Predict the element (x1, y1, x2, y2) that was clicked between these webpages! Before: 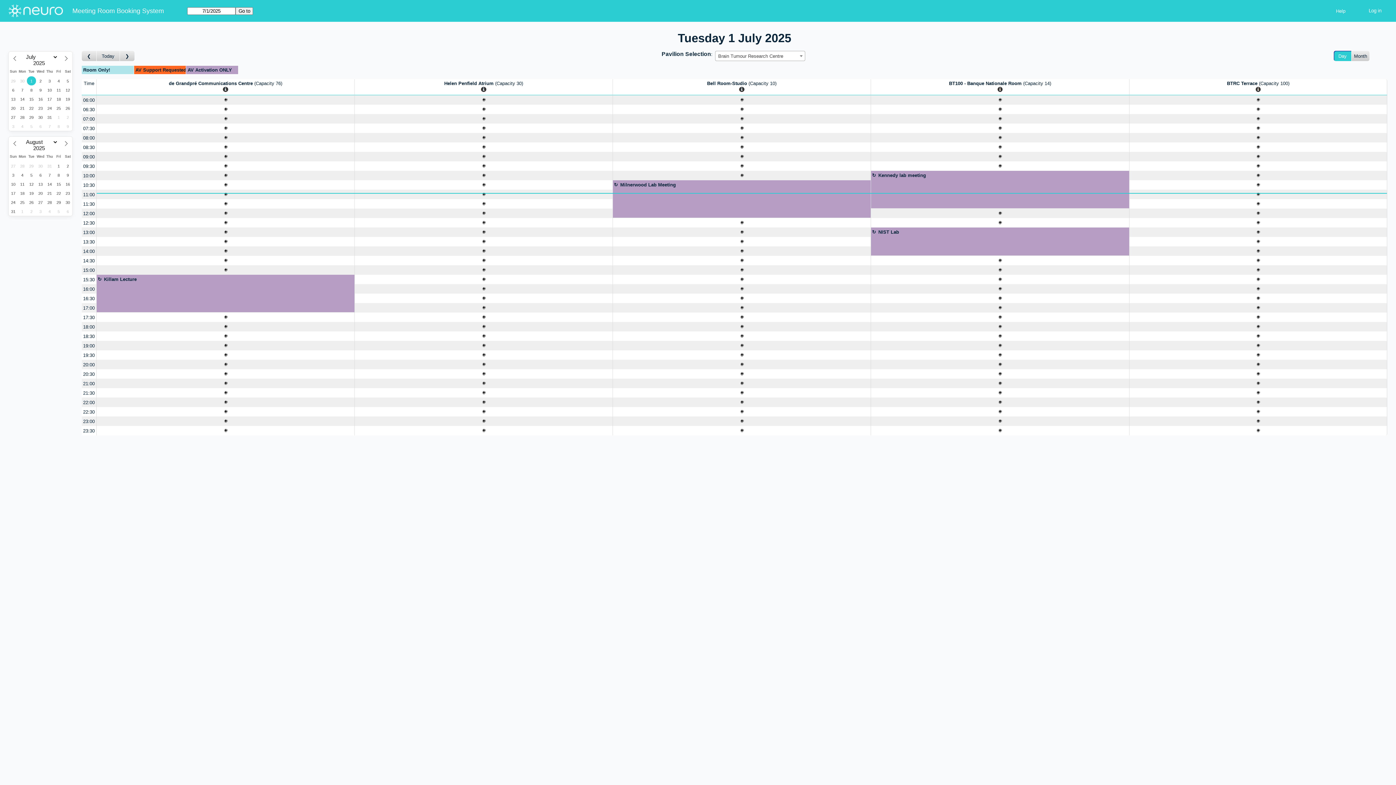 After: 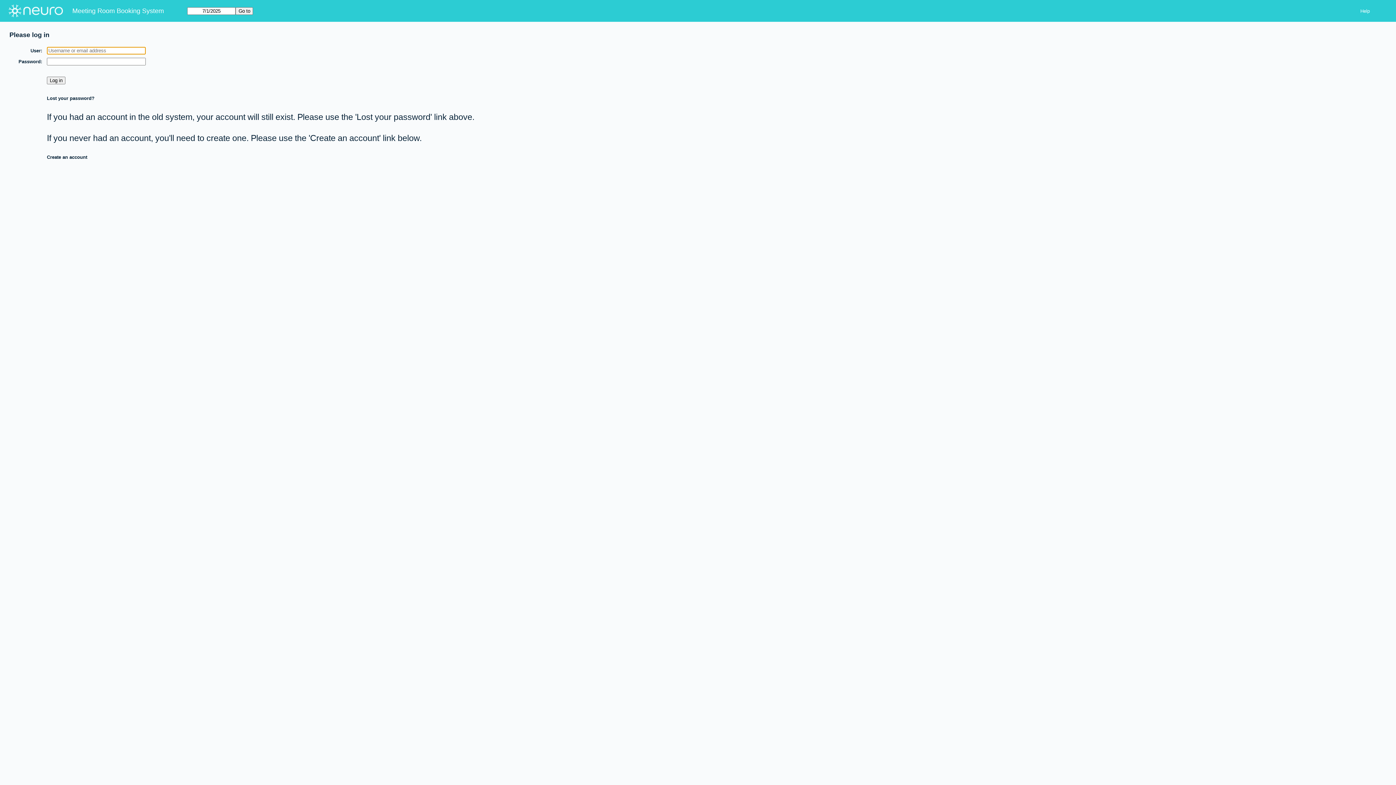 Action: label: Create a new booking bbox: (96, 208, 354, 218)